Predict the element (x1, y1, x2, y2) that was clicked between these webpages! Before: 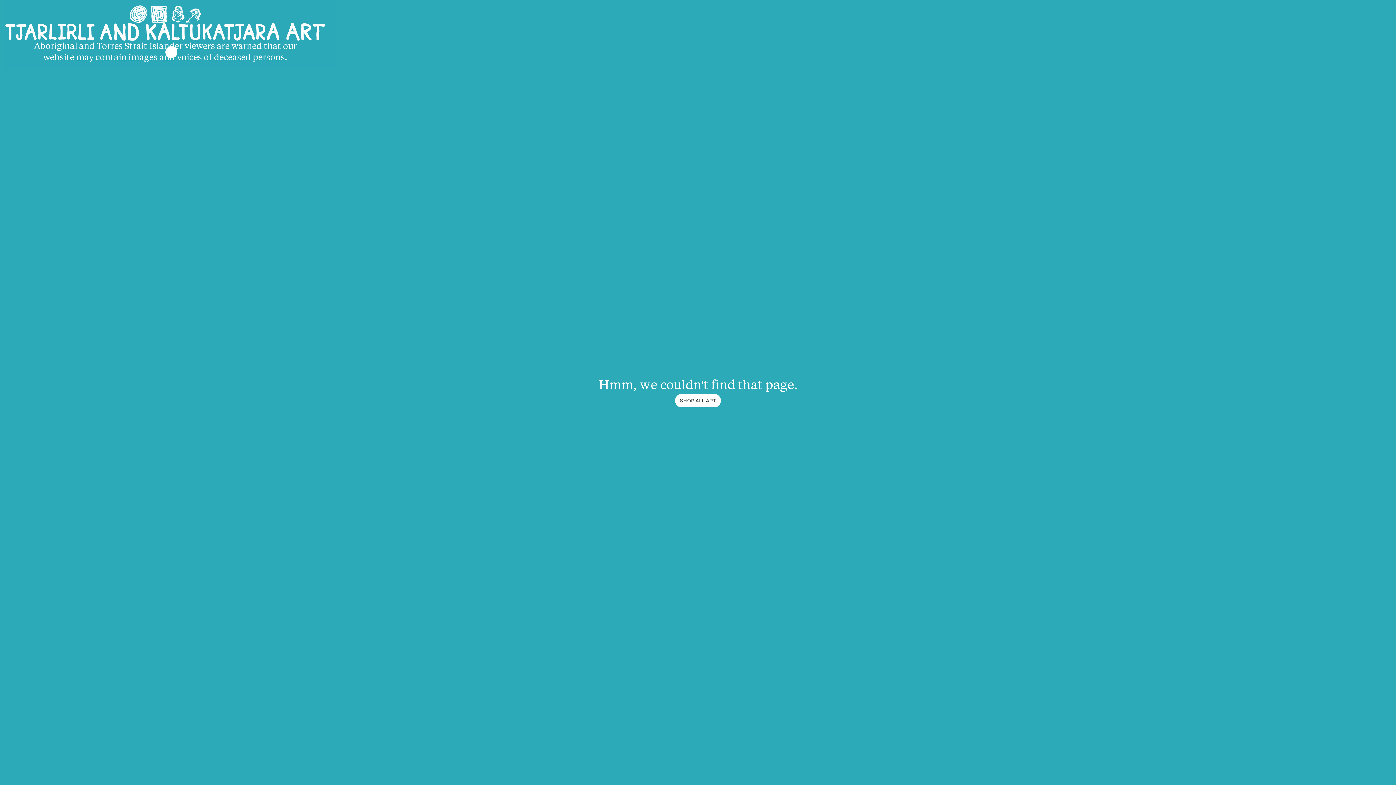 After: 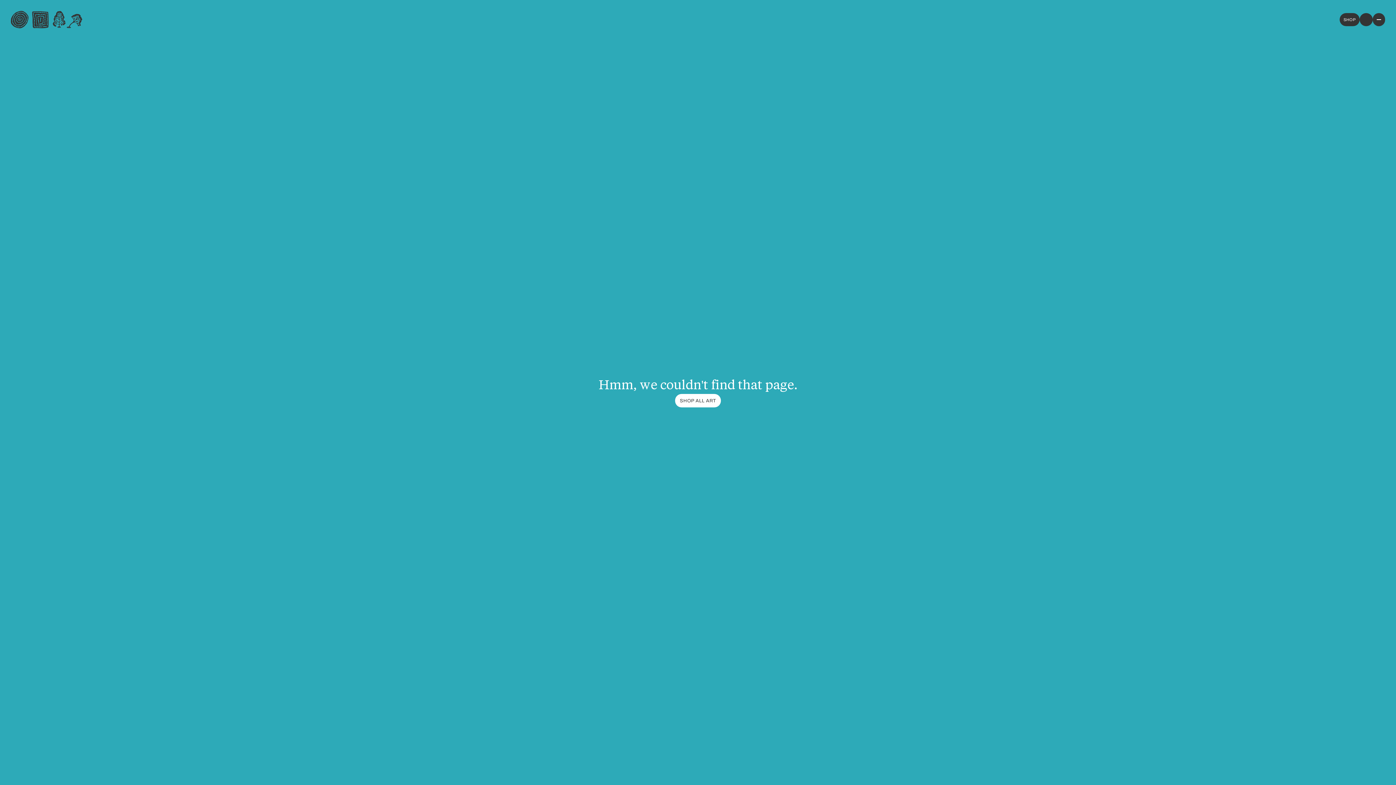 Action: bbox: (165, 46, 177, 58)